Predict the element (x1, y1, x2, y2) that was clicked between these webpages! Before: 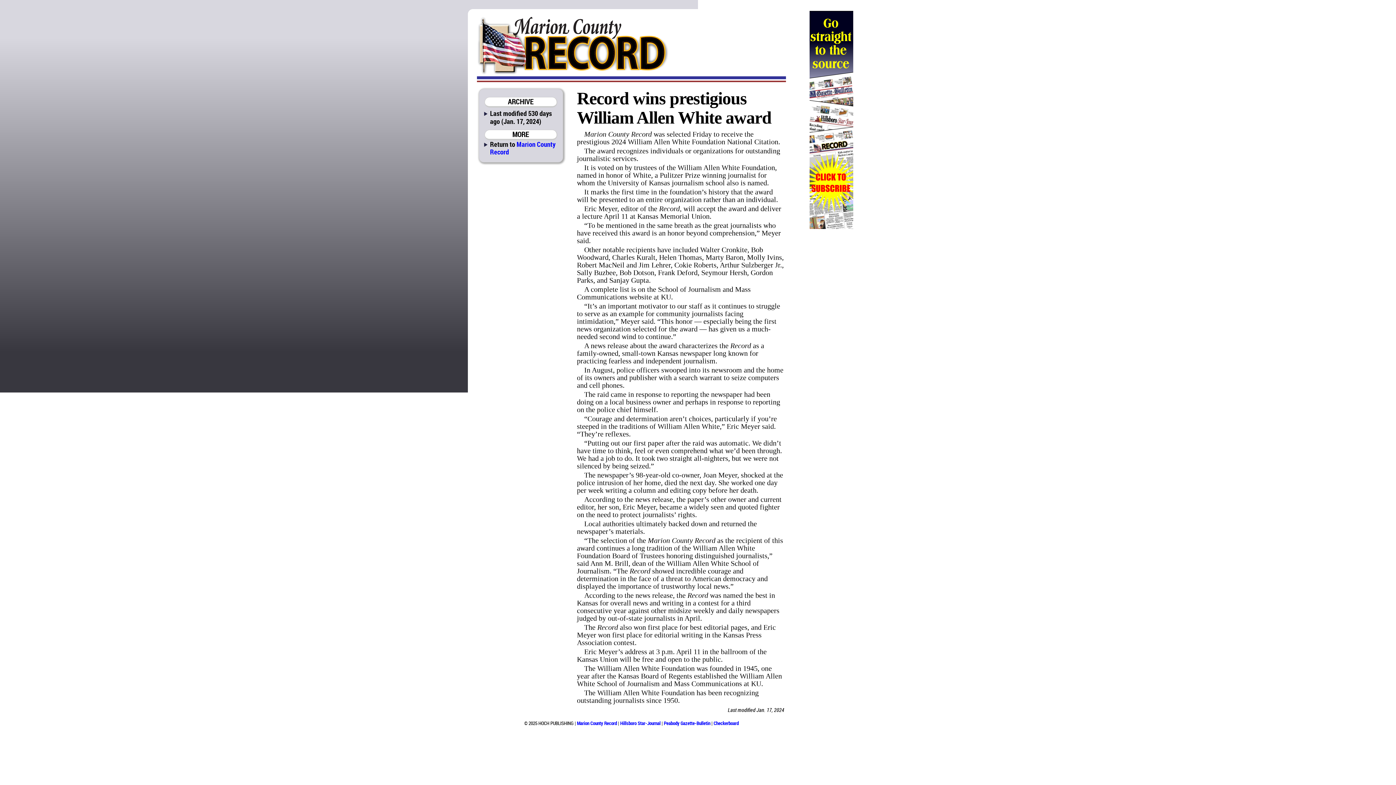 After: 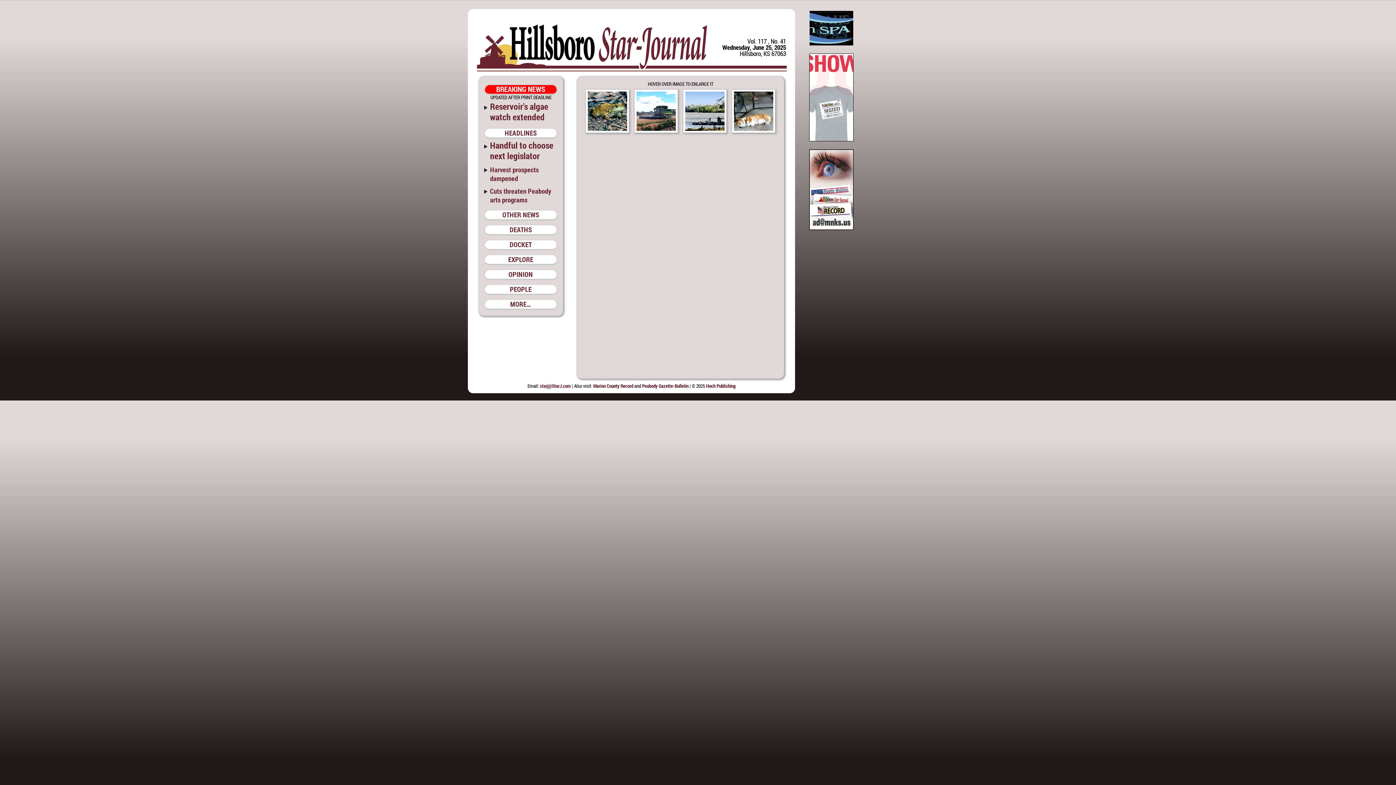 Action: label: Hillsboro Star-Journal bbox: (620, 720, 660, 726)